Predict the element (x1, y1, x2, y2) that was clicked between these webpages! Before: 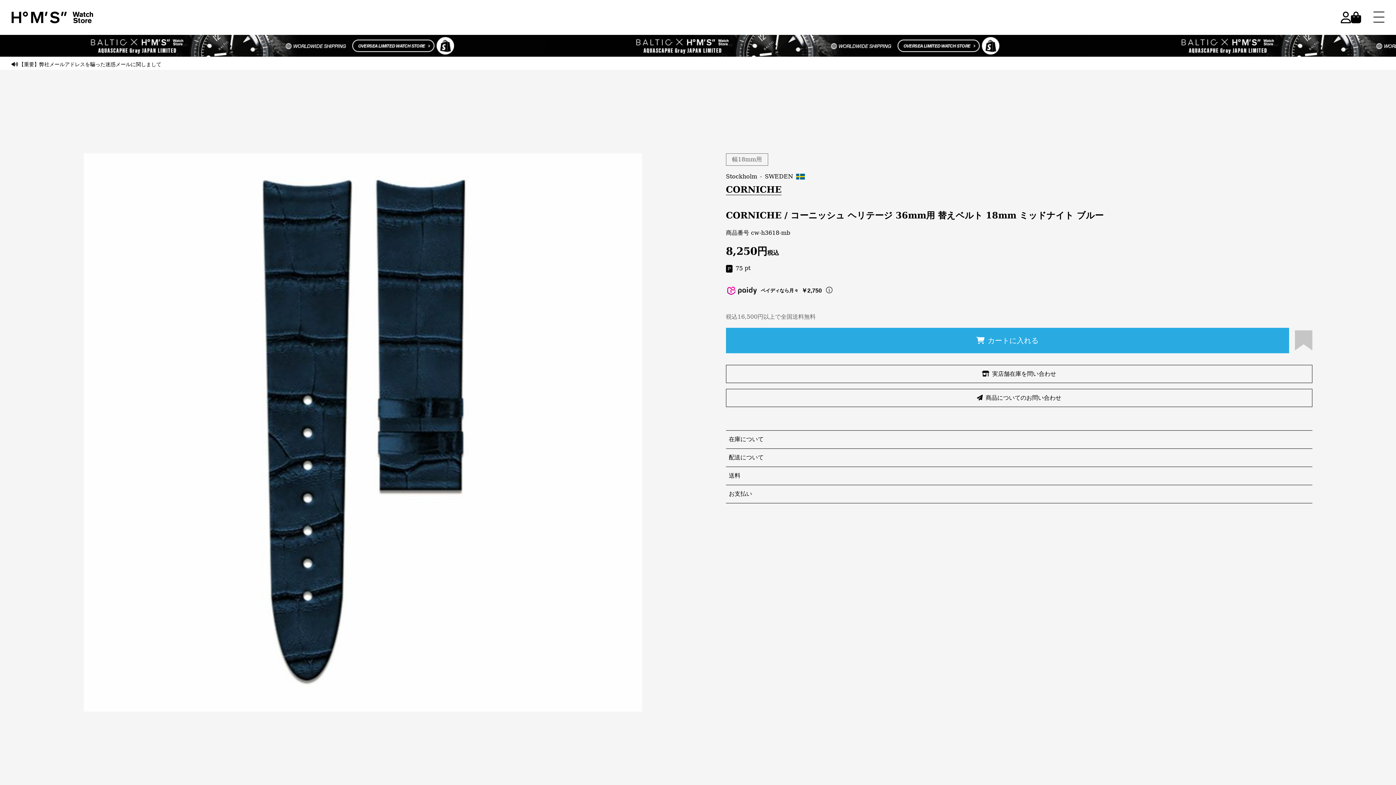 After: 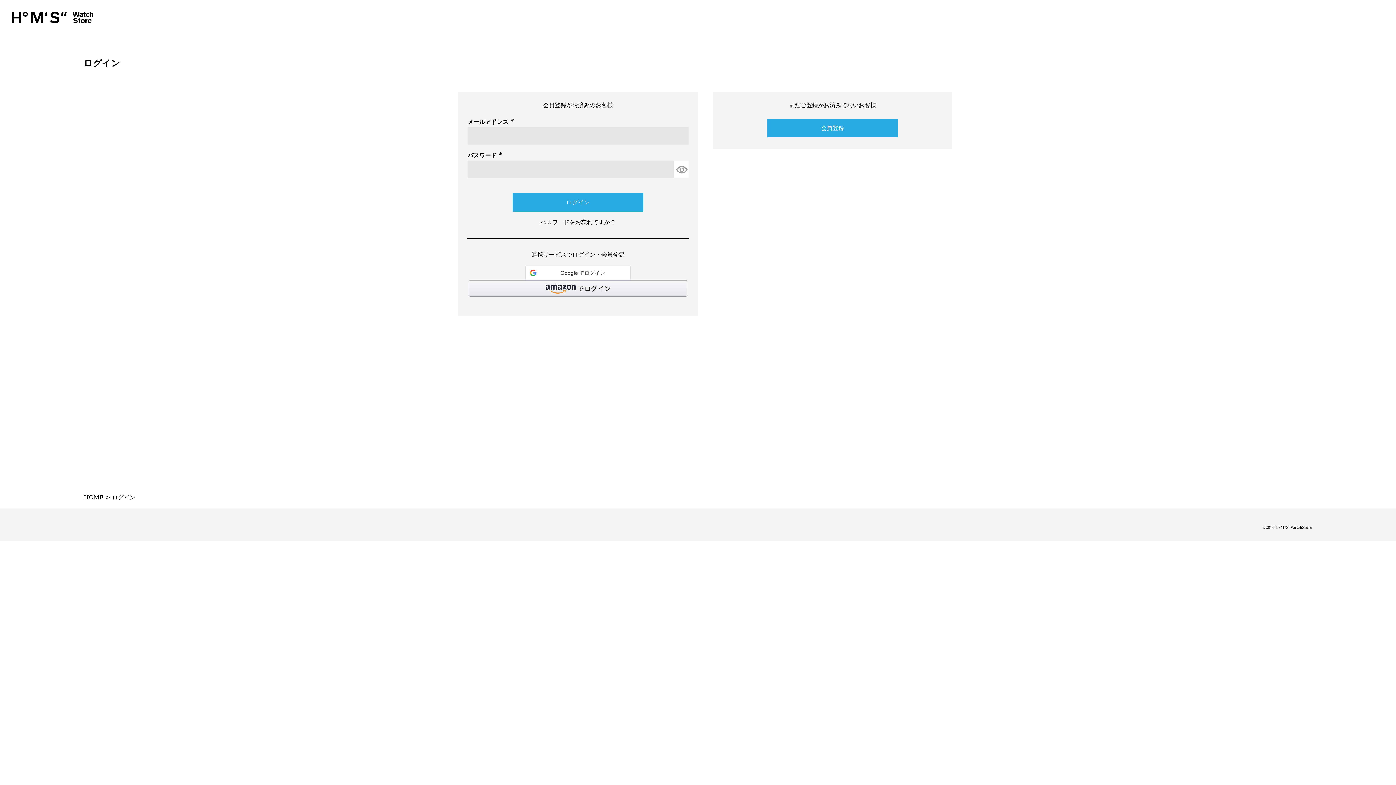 Action: bbox: (1341, 11, 1351, 23)